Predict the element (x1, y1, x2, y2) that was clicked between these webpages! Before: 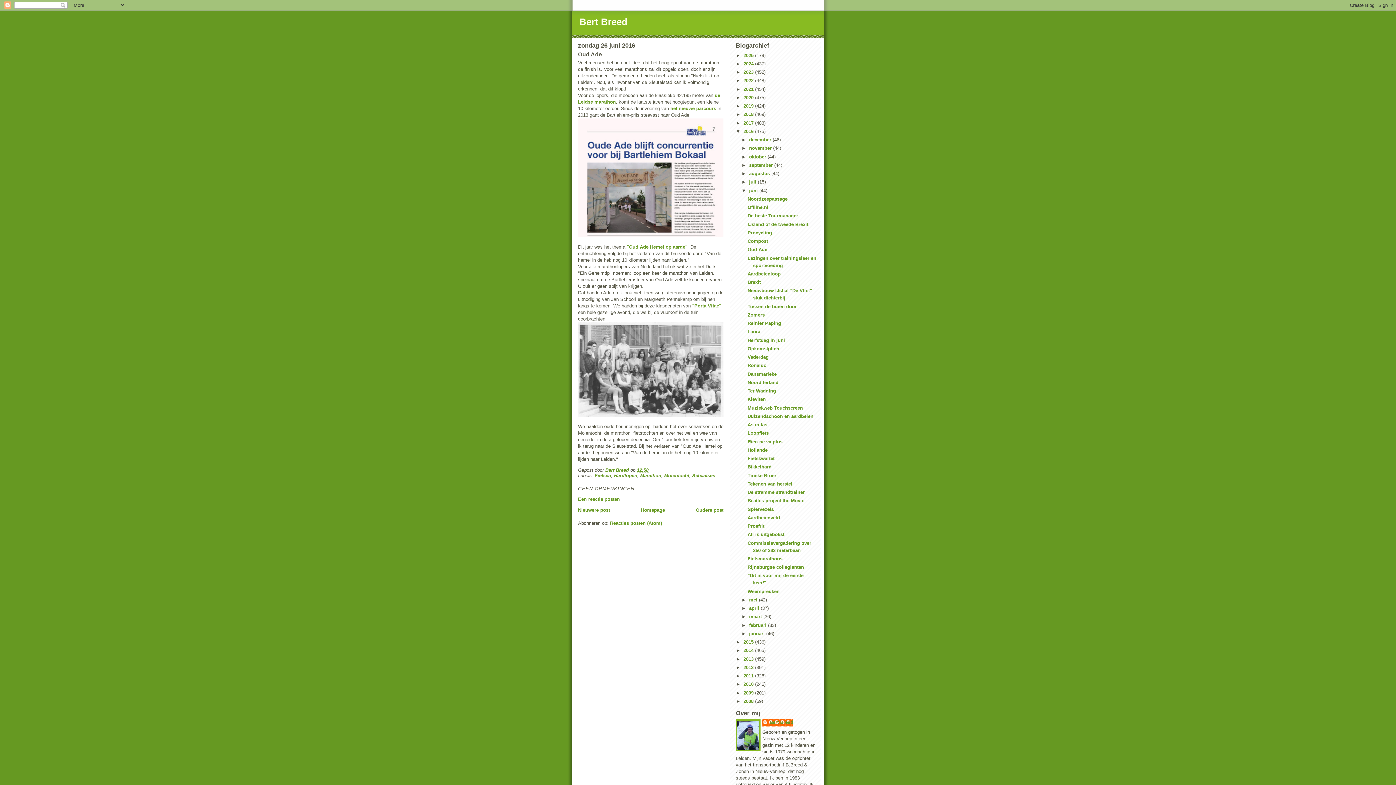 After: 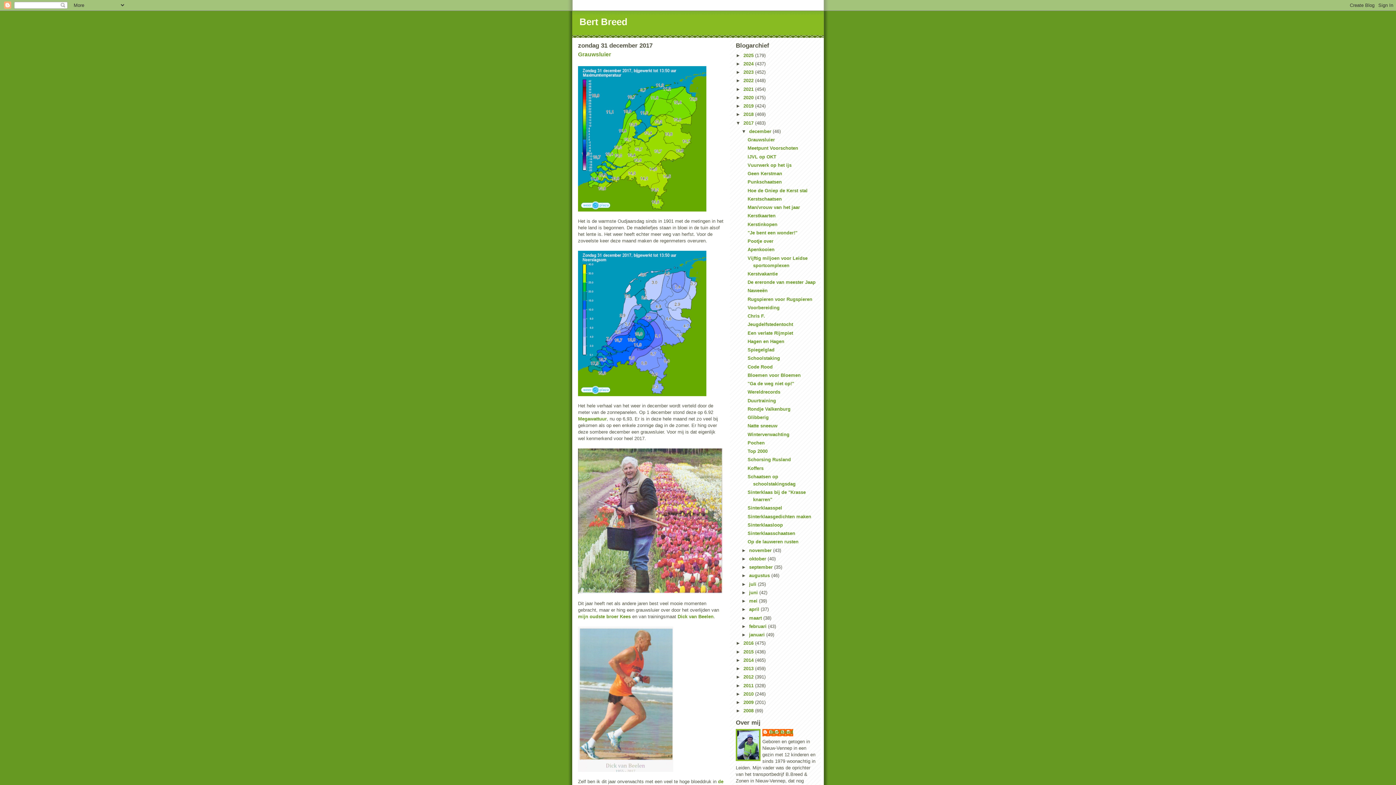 Action: label: 2017  bbox: (743, 120, 755, 125)